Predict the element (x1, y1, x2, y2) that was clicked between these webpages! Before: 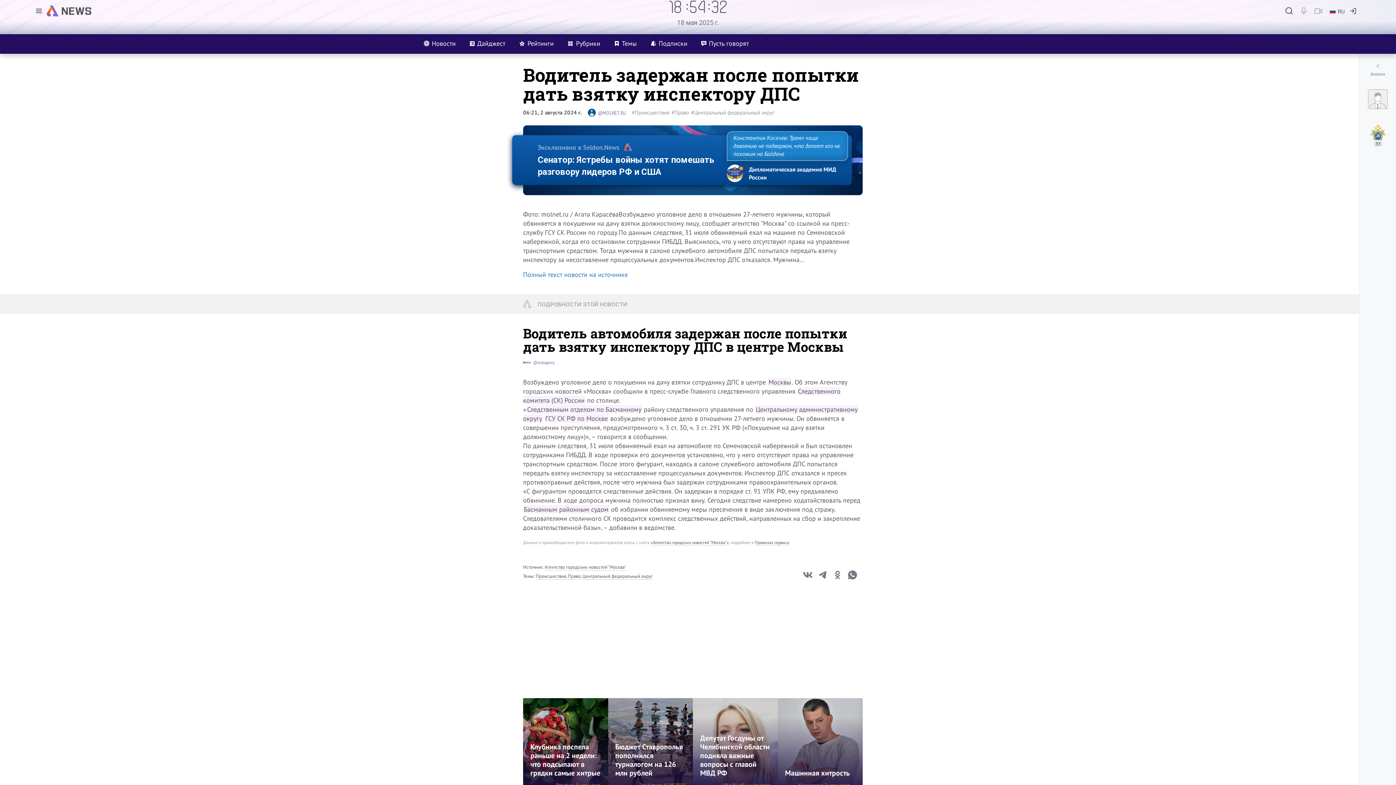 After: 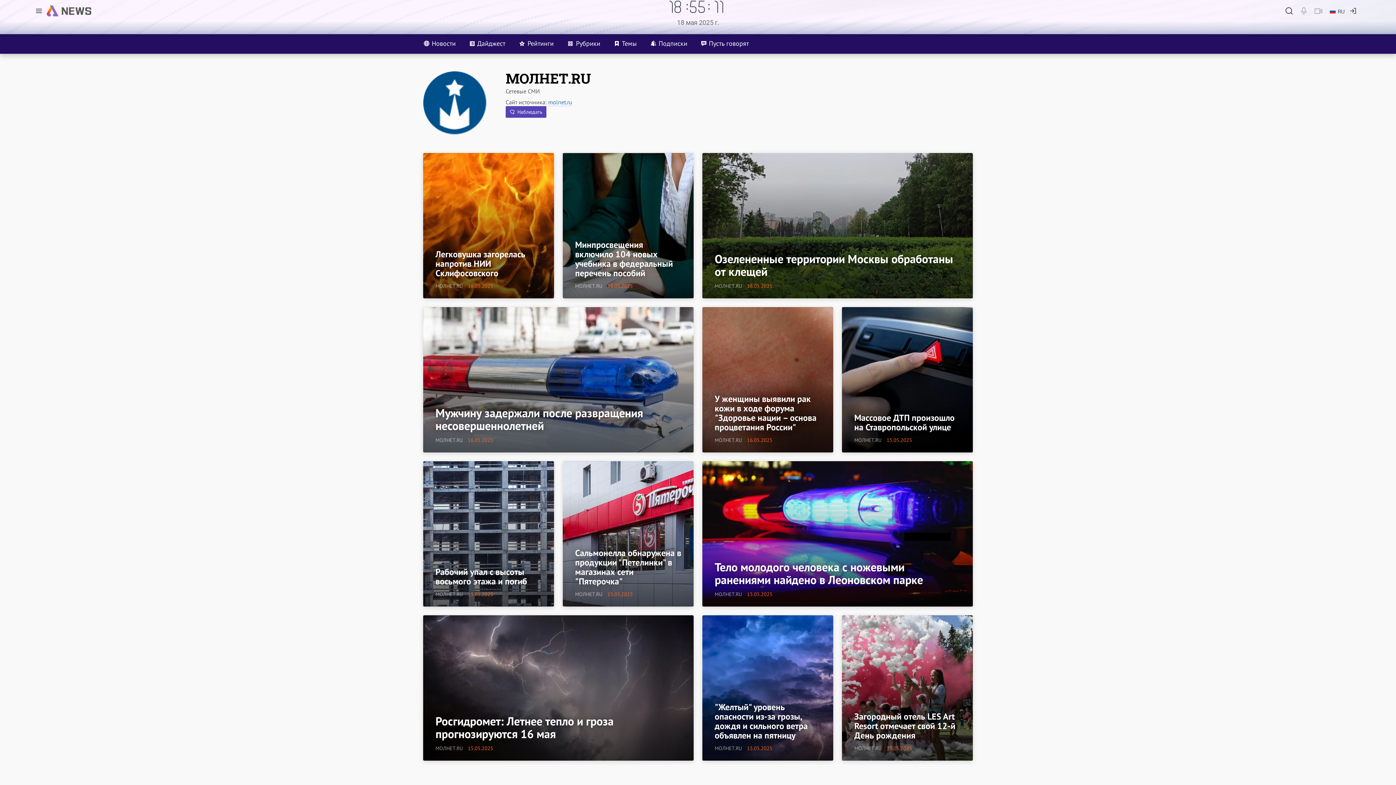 Action: bbox: (588, 108, 626, 116) label: @MOLNET.RU